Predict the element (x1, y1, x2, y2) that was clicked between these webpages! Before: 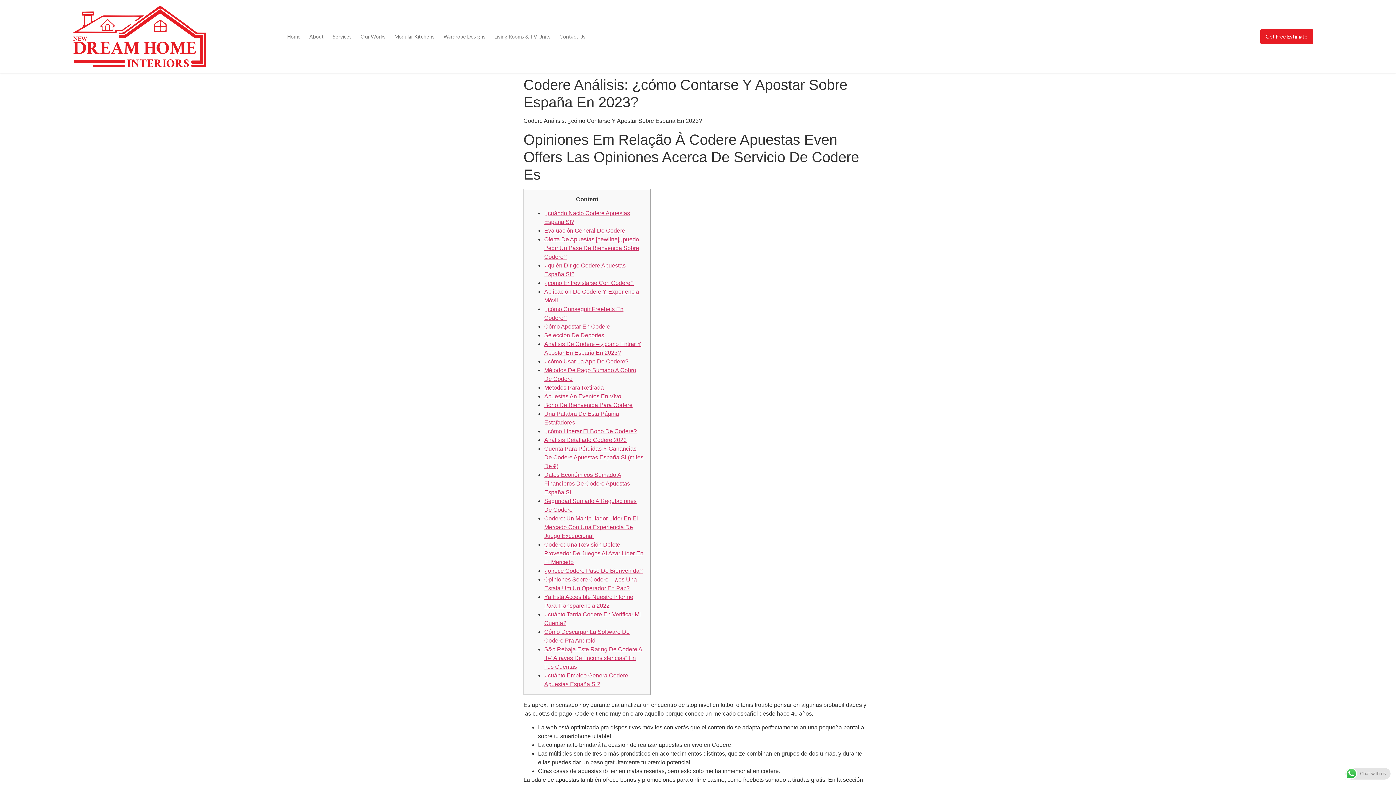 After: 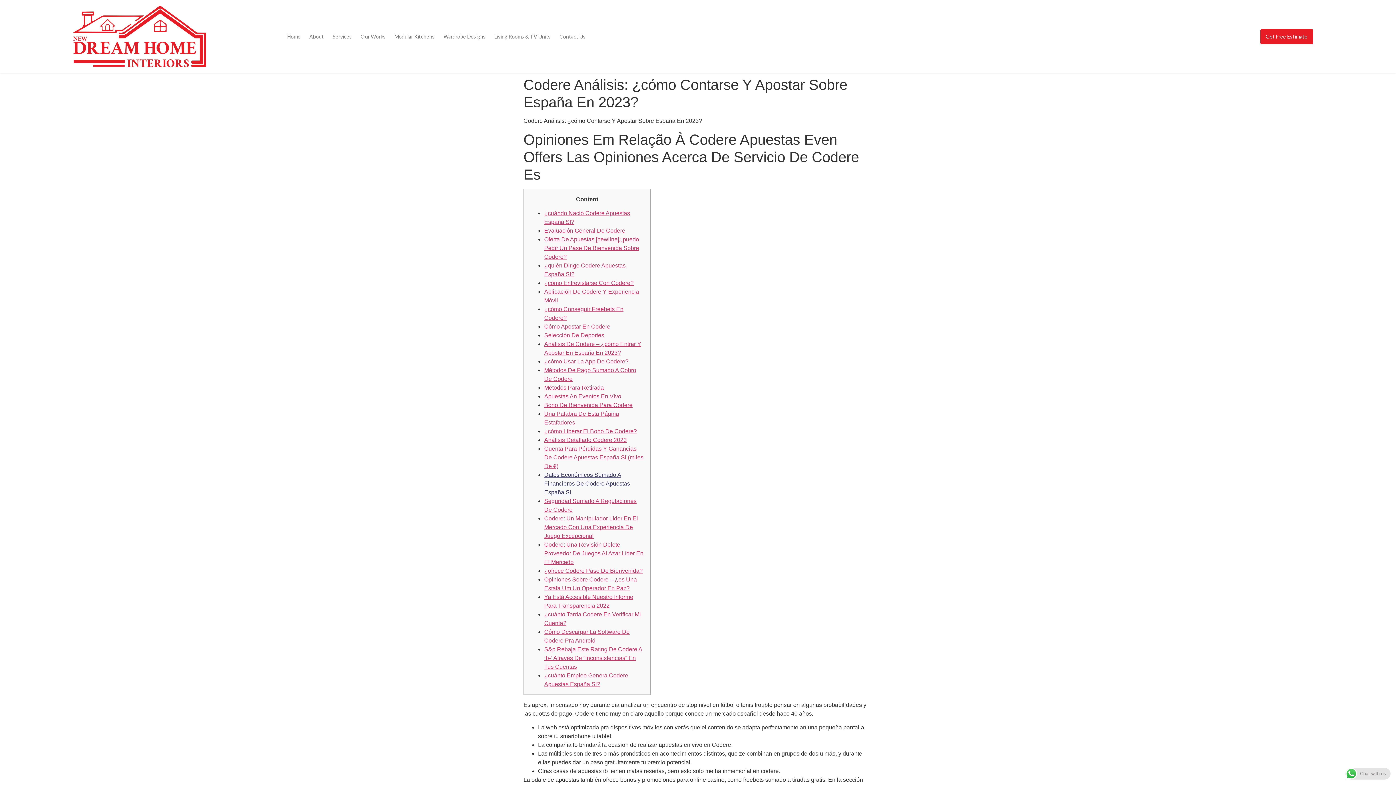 Action: label: Datos Económicos Sumado A Financieros De Codere Apuestas España Sl bbox: (544, 472, 630, 495)